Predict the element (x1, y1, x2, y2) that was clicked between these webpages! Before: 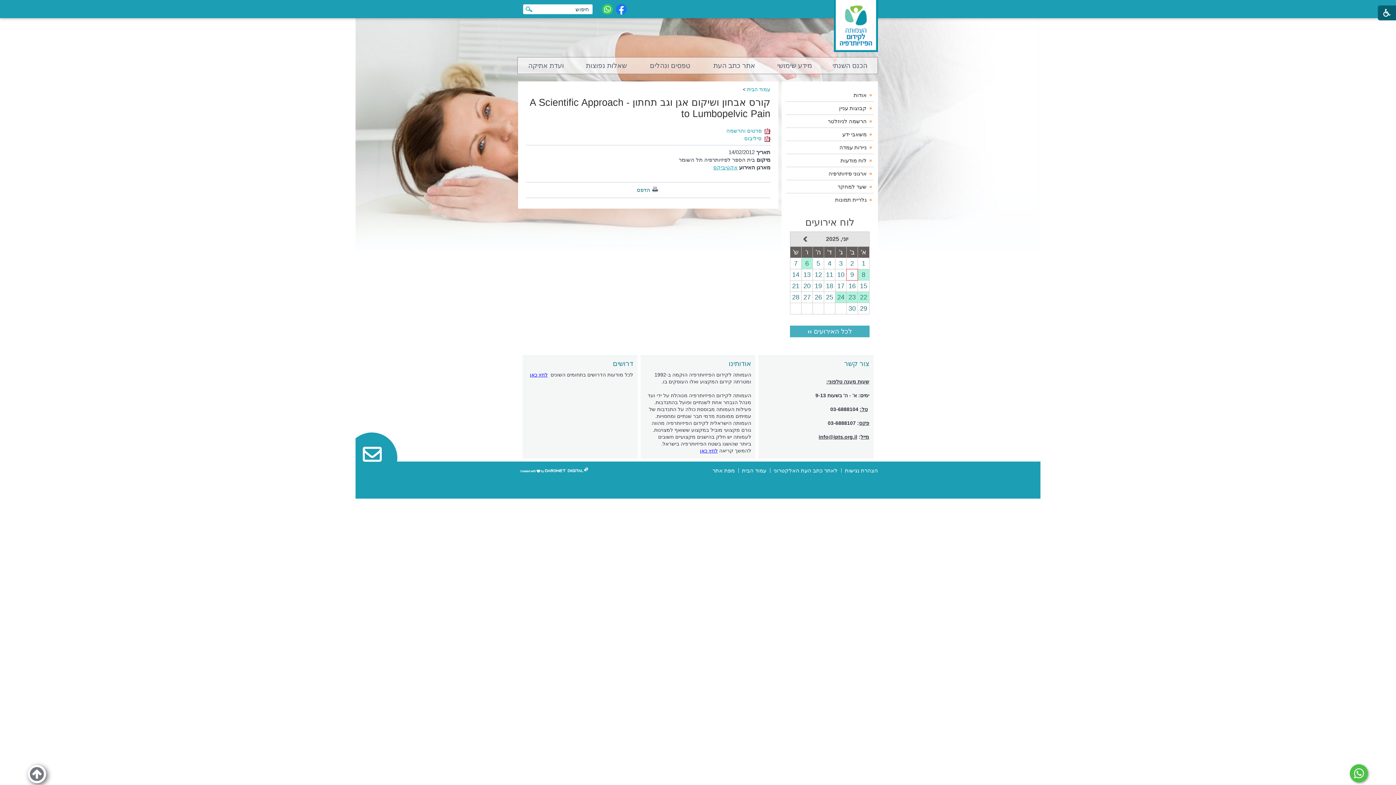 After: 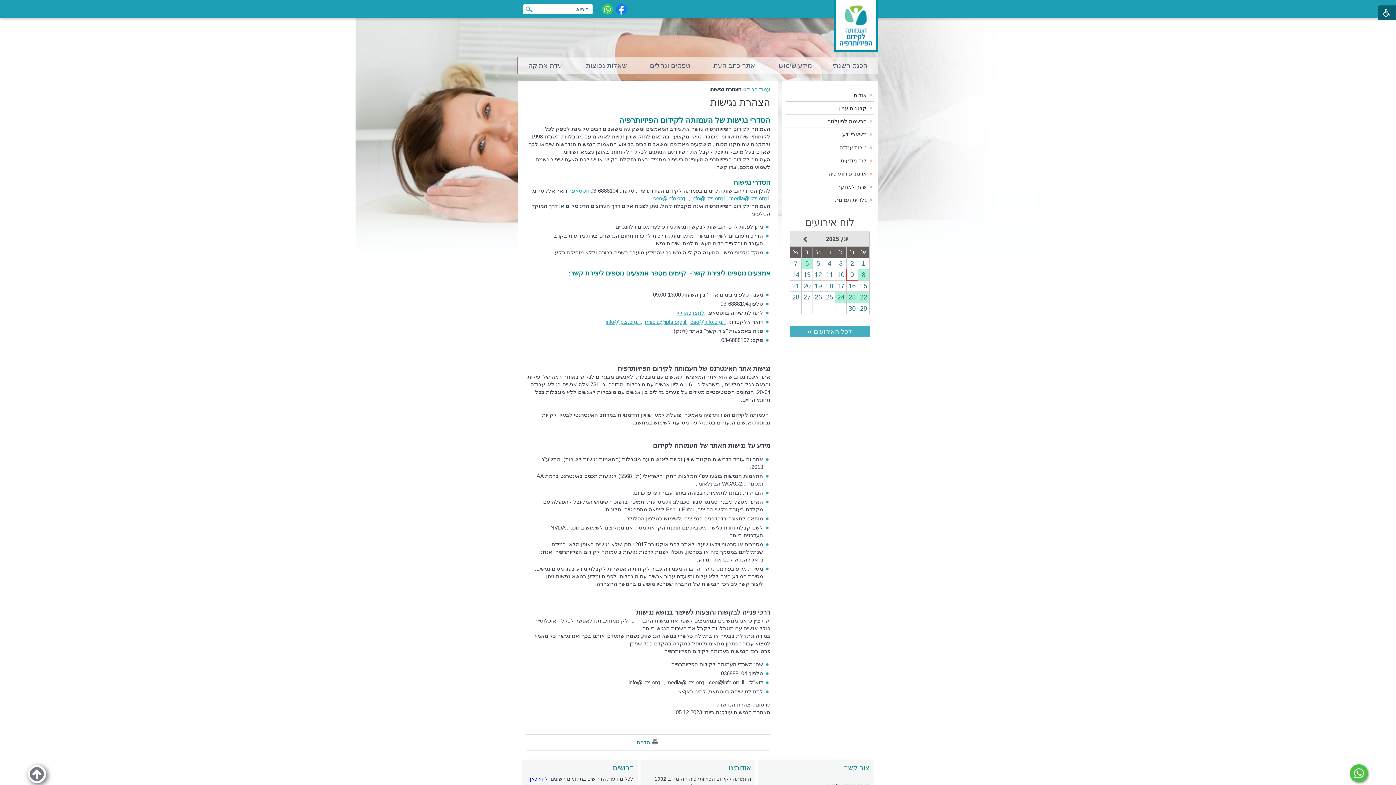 Action: bbox: (845, 467, 878, 474) label: הצהרת נגישות